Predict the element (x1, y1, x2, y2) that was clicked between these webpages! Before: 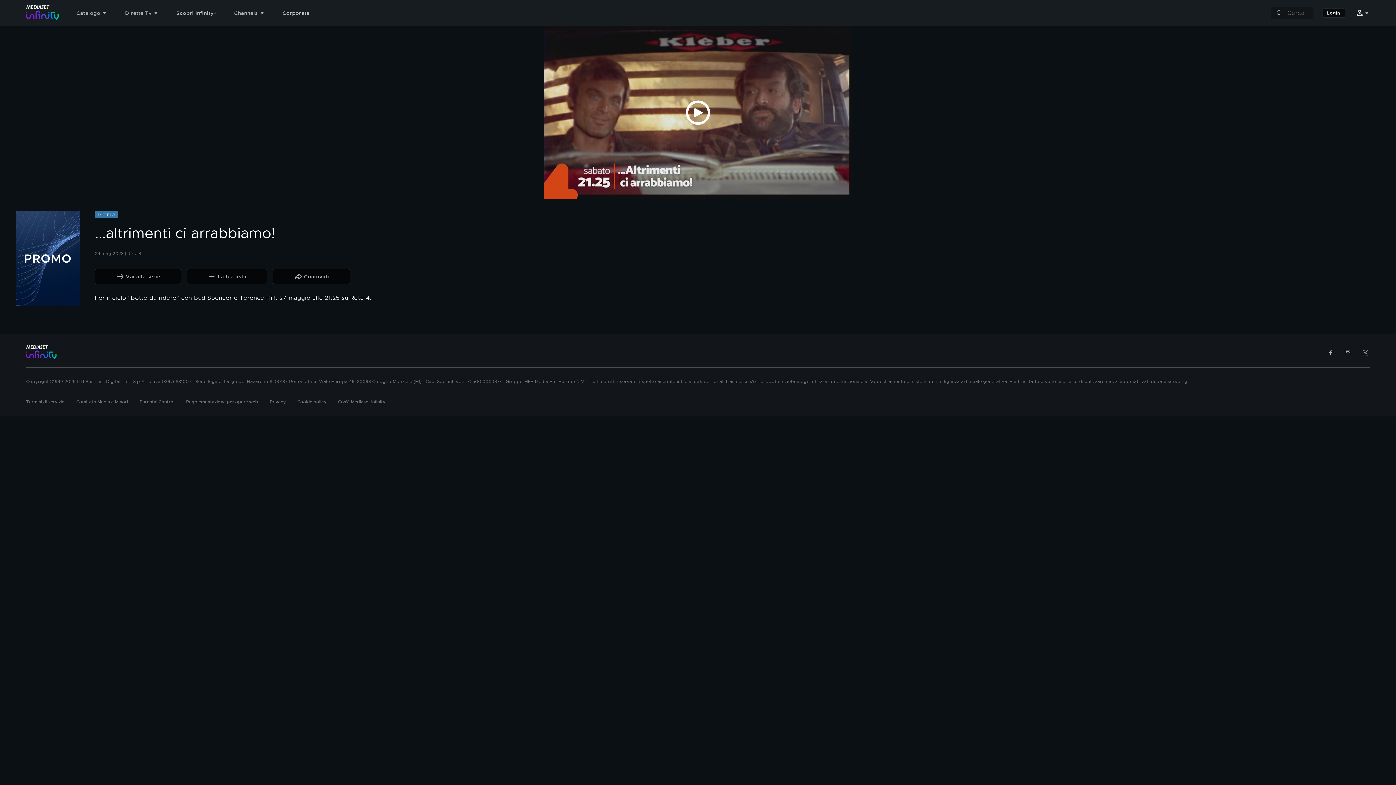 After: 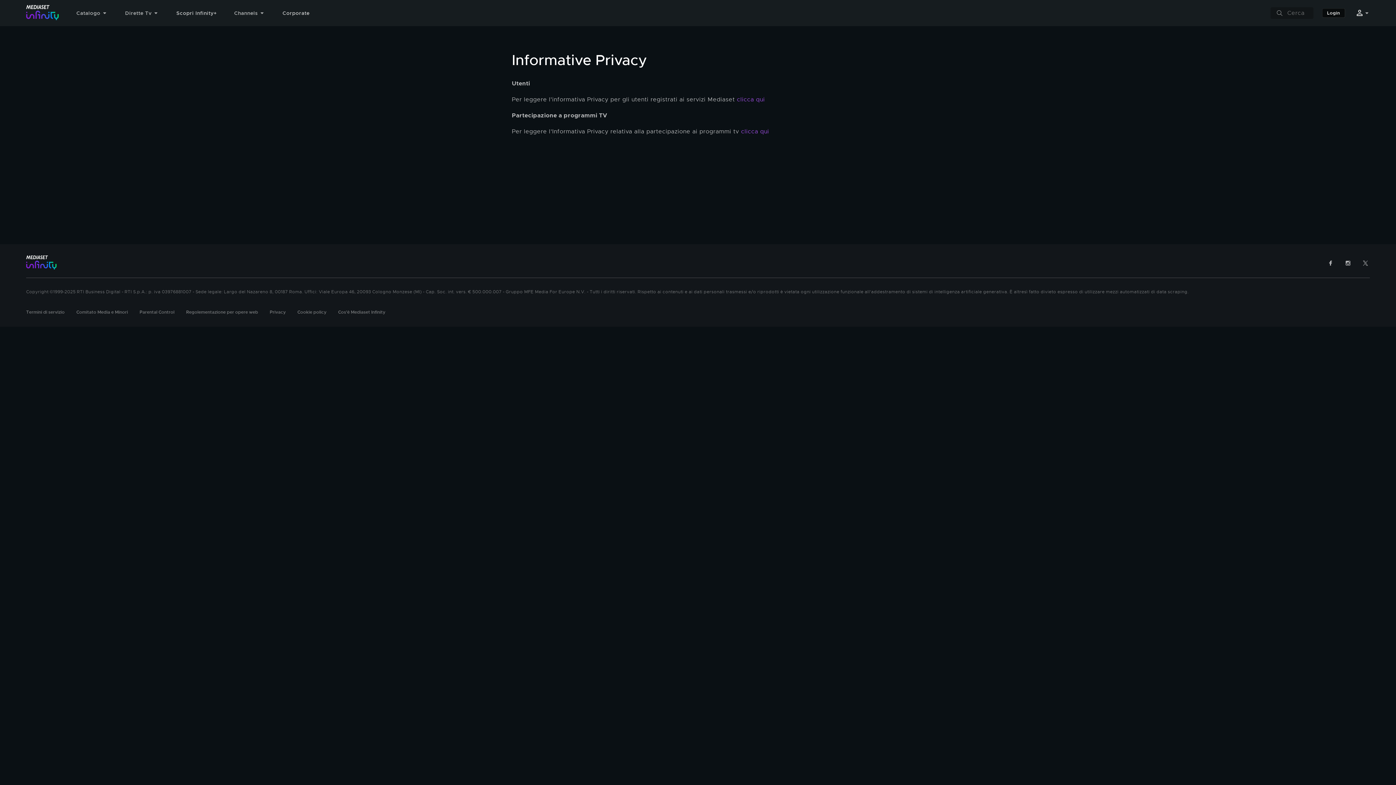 Action: label: Privacy bbox: (269, 399, 285, 405)